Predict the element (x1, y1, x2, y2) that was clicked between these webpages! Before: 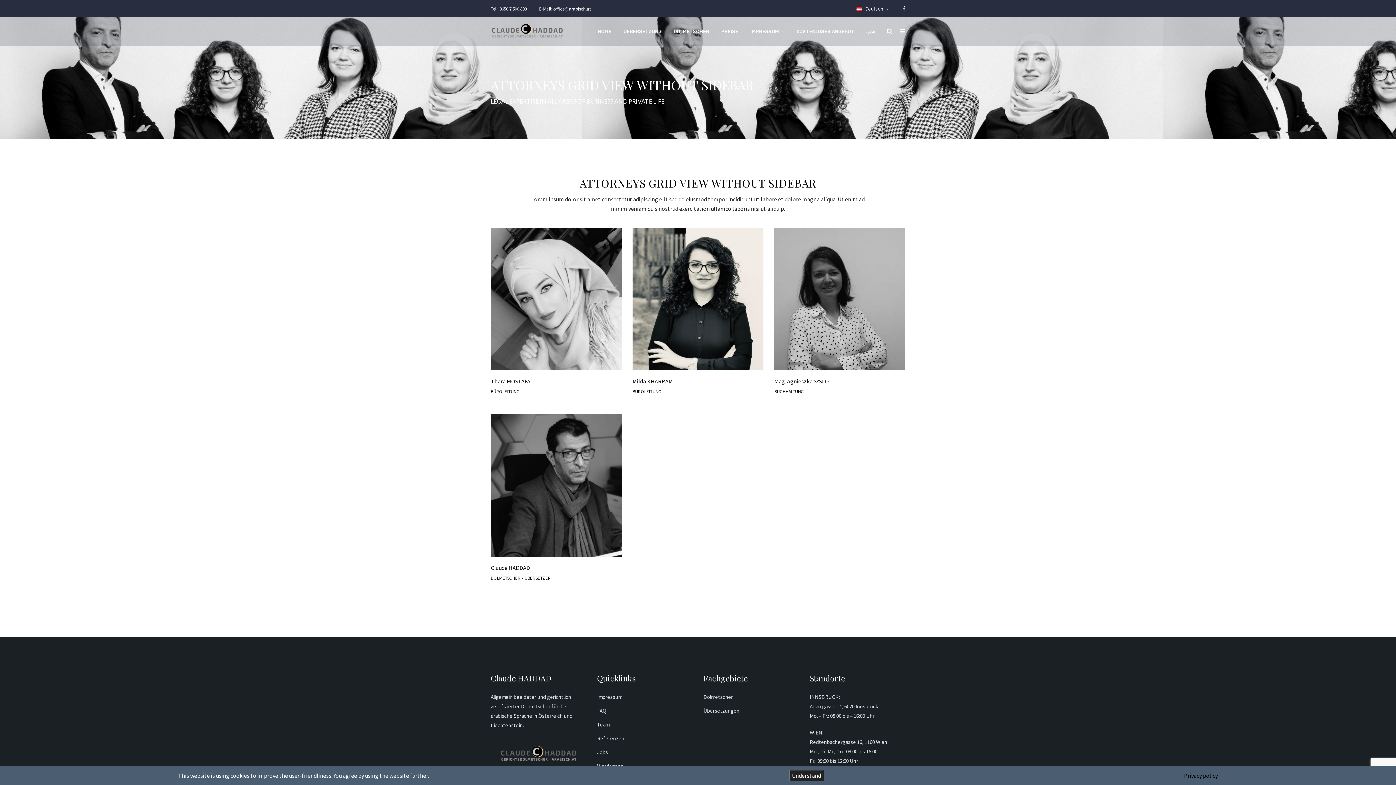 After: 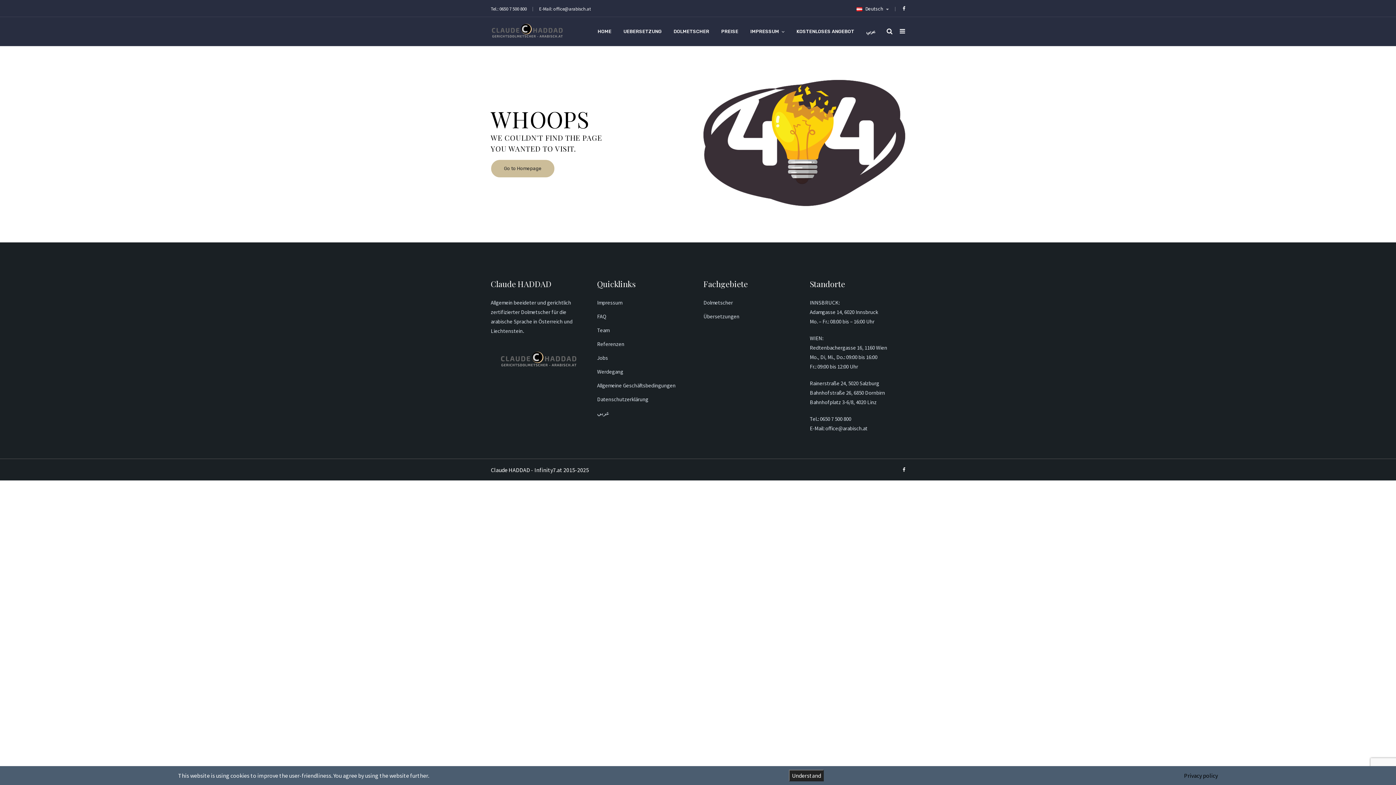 Action: bbox: (774, 377, 829, 385) label: Mag. Agnieszka SYSLO